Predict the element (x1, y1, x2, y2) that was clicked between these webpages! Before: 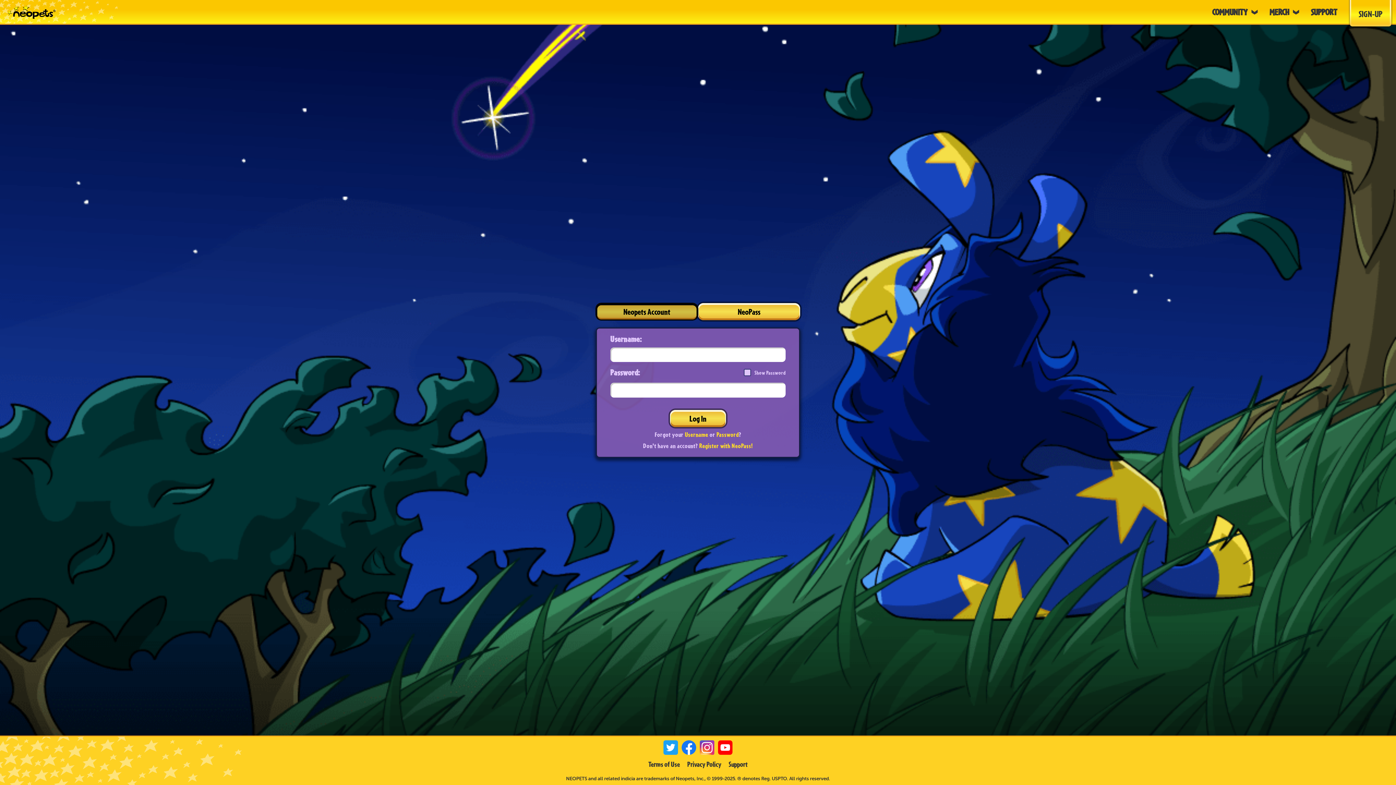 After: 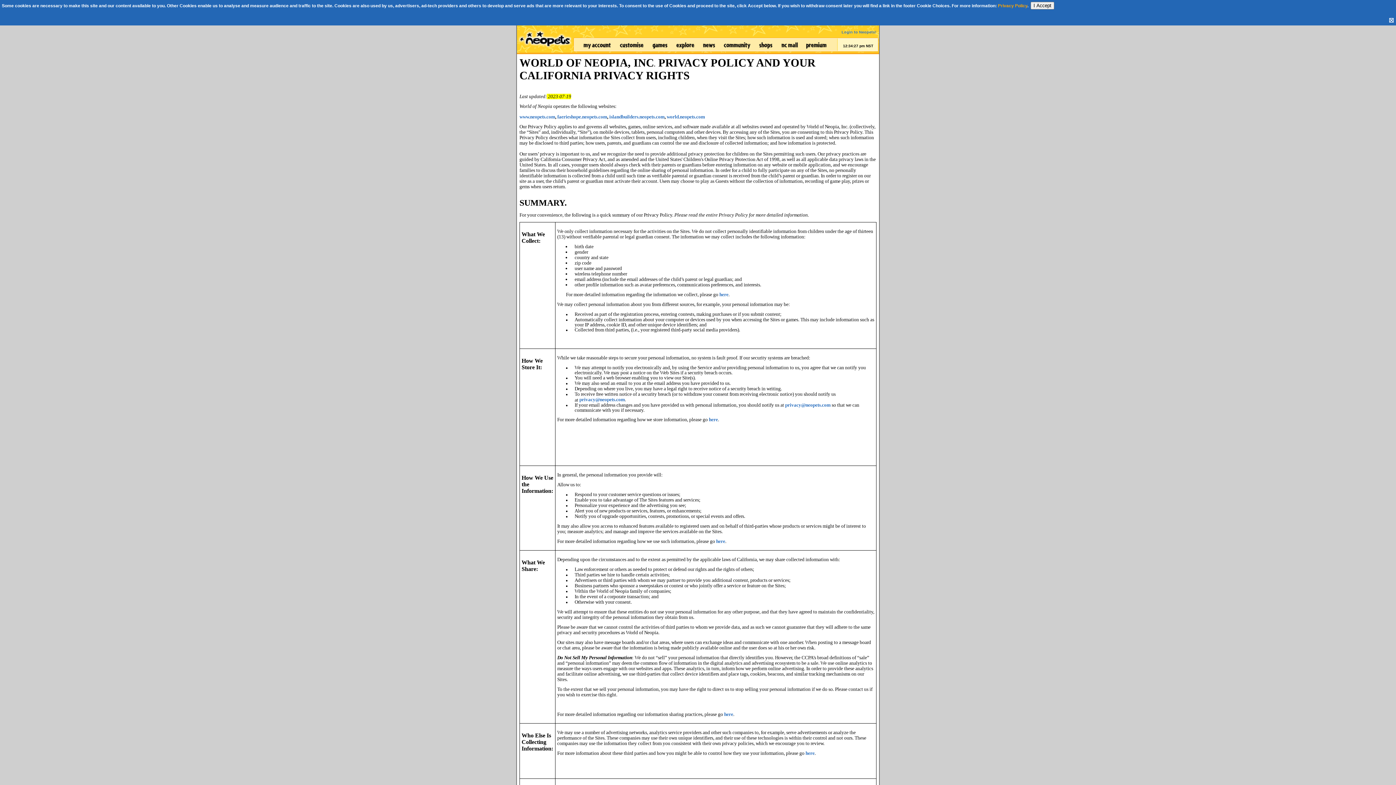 Action: bbox: (687, 760, 721, 769) label: Privacy Policy